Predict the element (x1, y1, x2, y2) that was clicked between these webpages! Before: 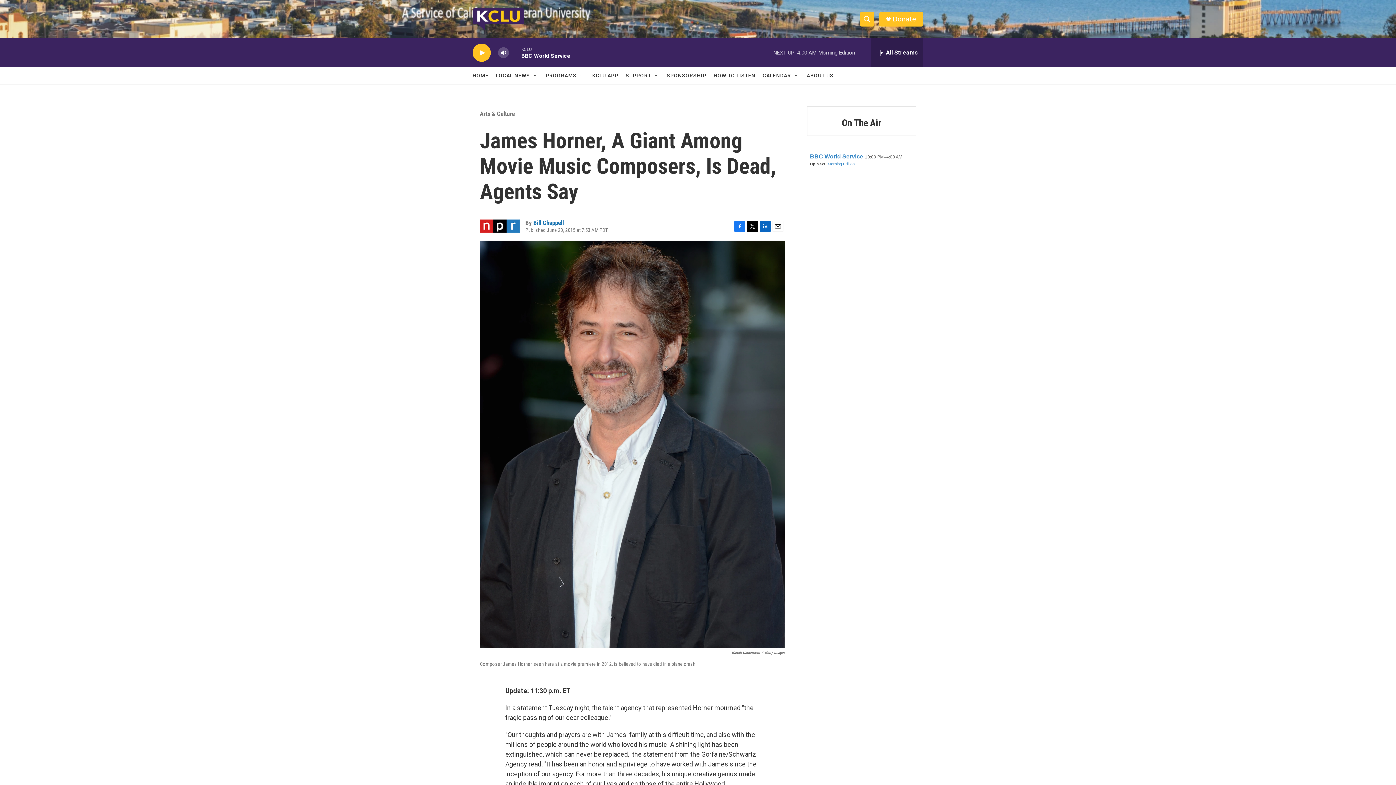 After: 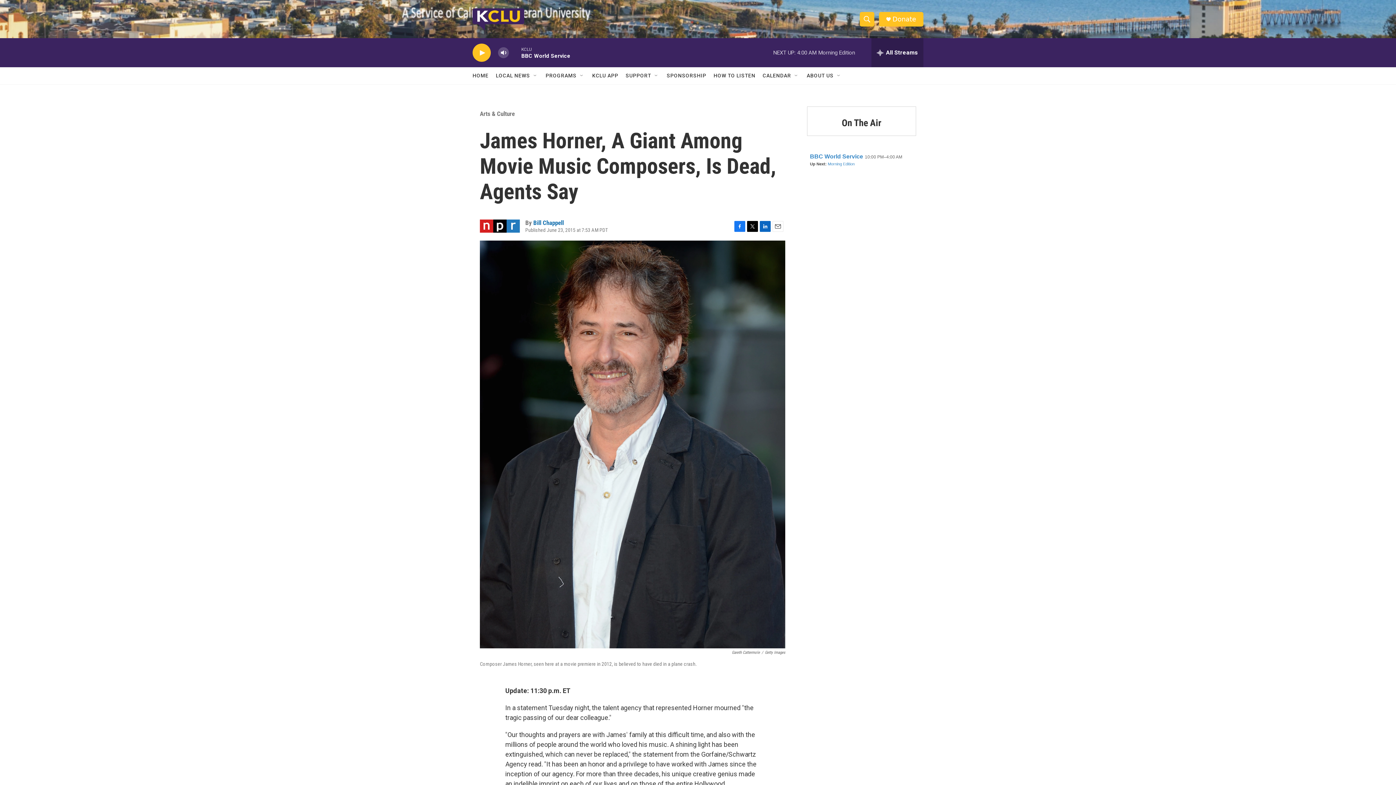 Action: label: Facebook bbox: (734, 220, 745, 231)